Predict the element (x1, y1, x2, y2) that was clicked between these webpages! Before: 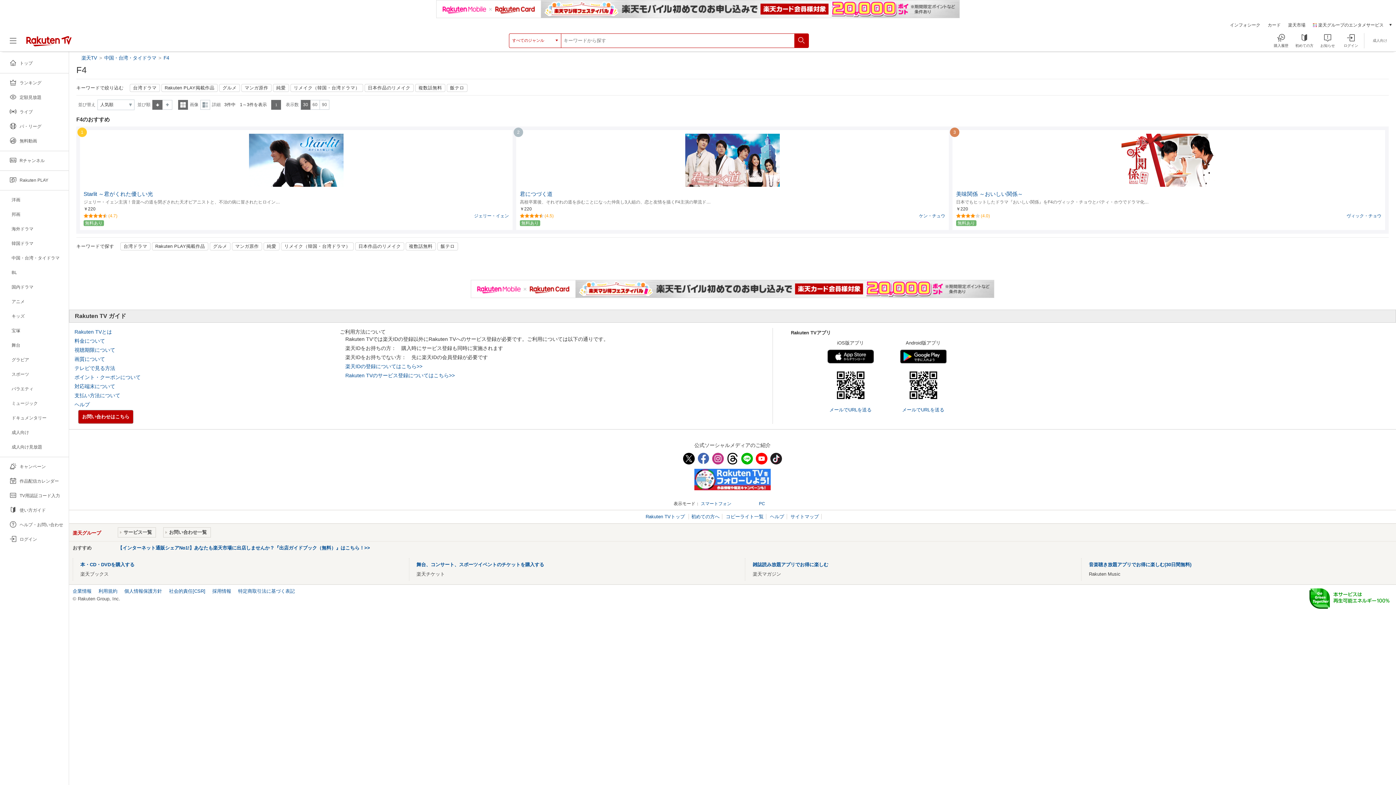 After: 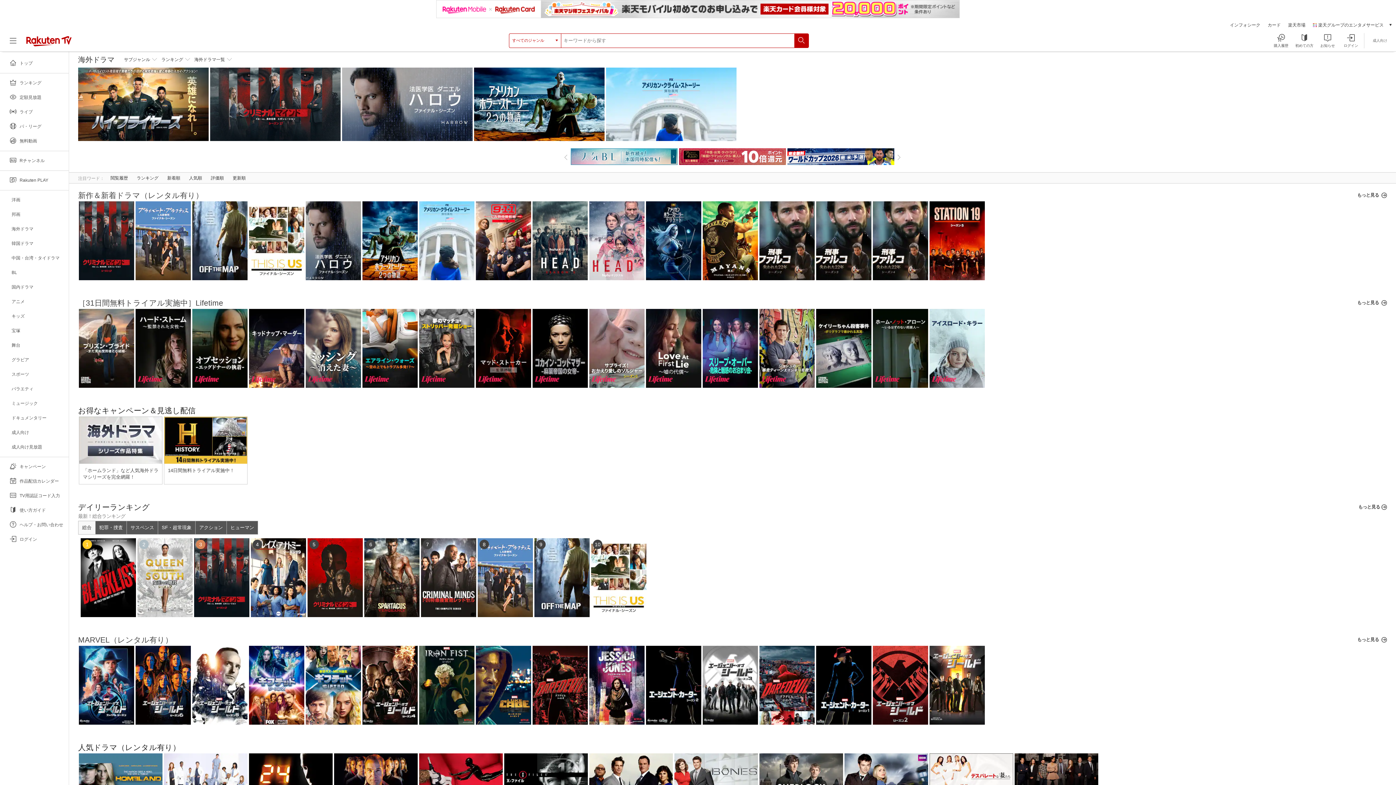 Action: bbox: (0, 221, 68, 236)